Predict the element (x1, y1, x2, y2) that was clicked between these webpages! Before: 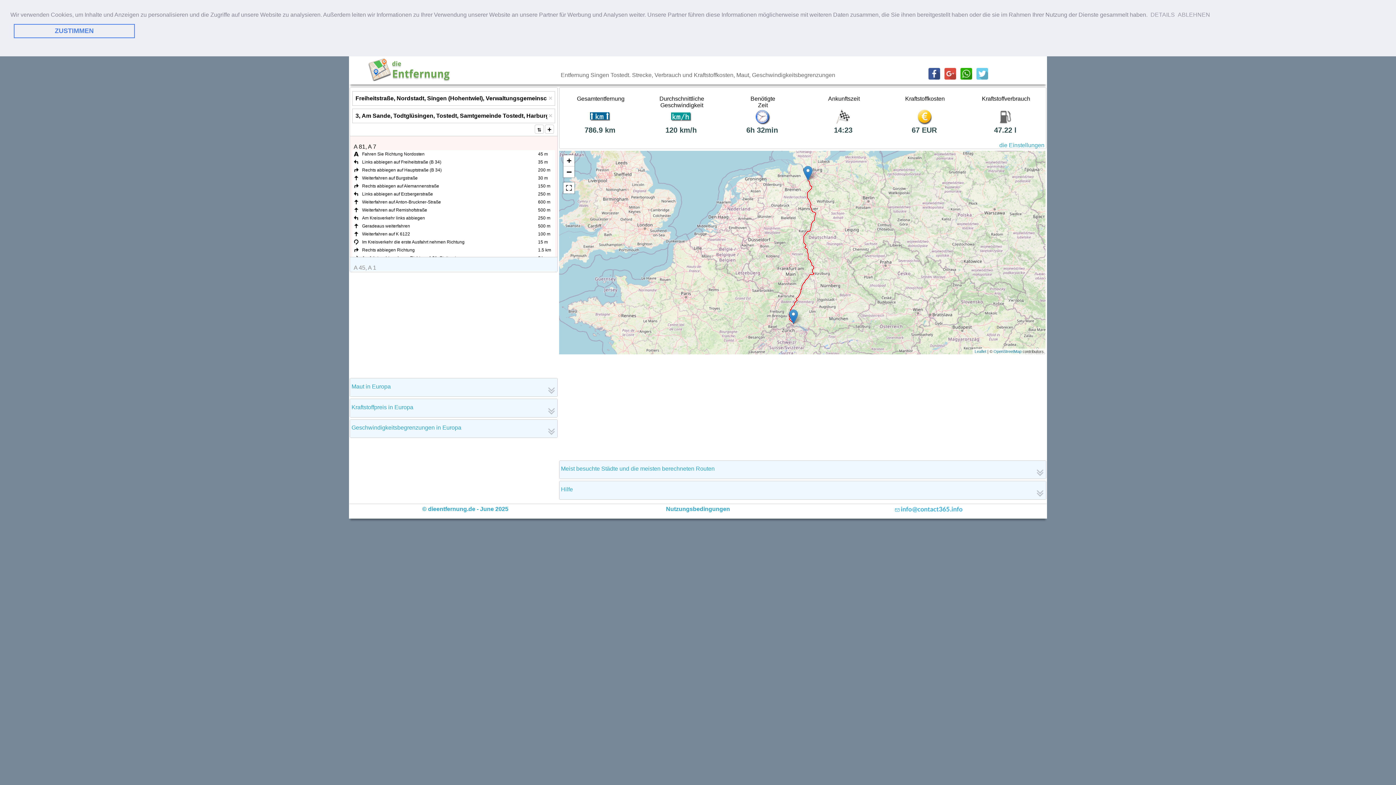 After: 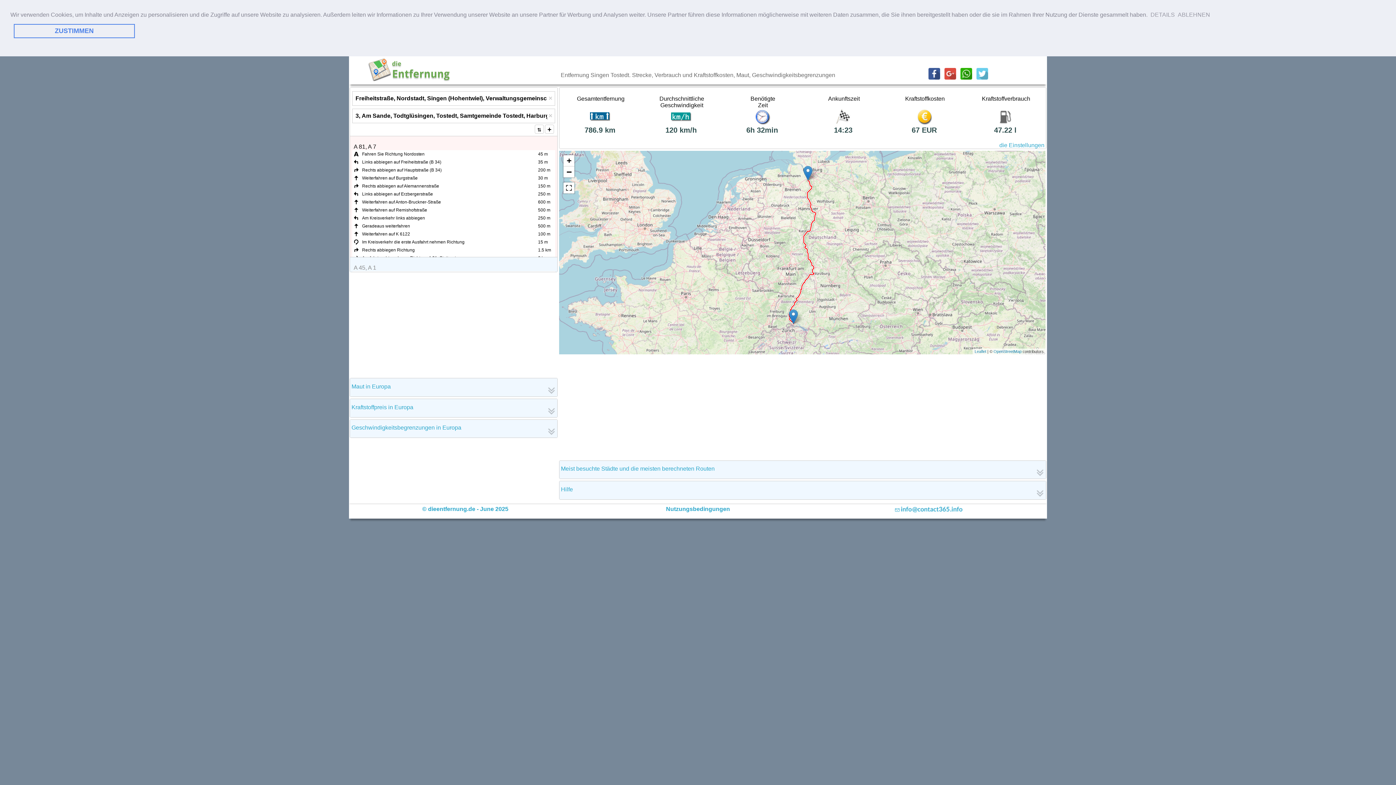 Action: bbox: (1147, 11, 1175, 17) label: DETAILS